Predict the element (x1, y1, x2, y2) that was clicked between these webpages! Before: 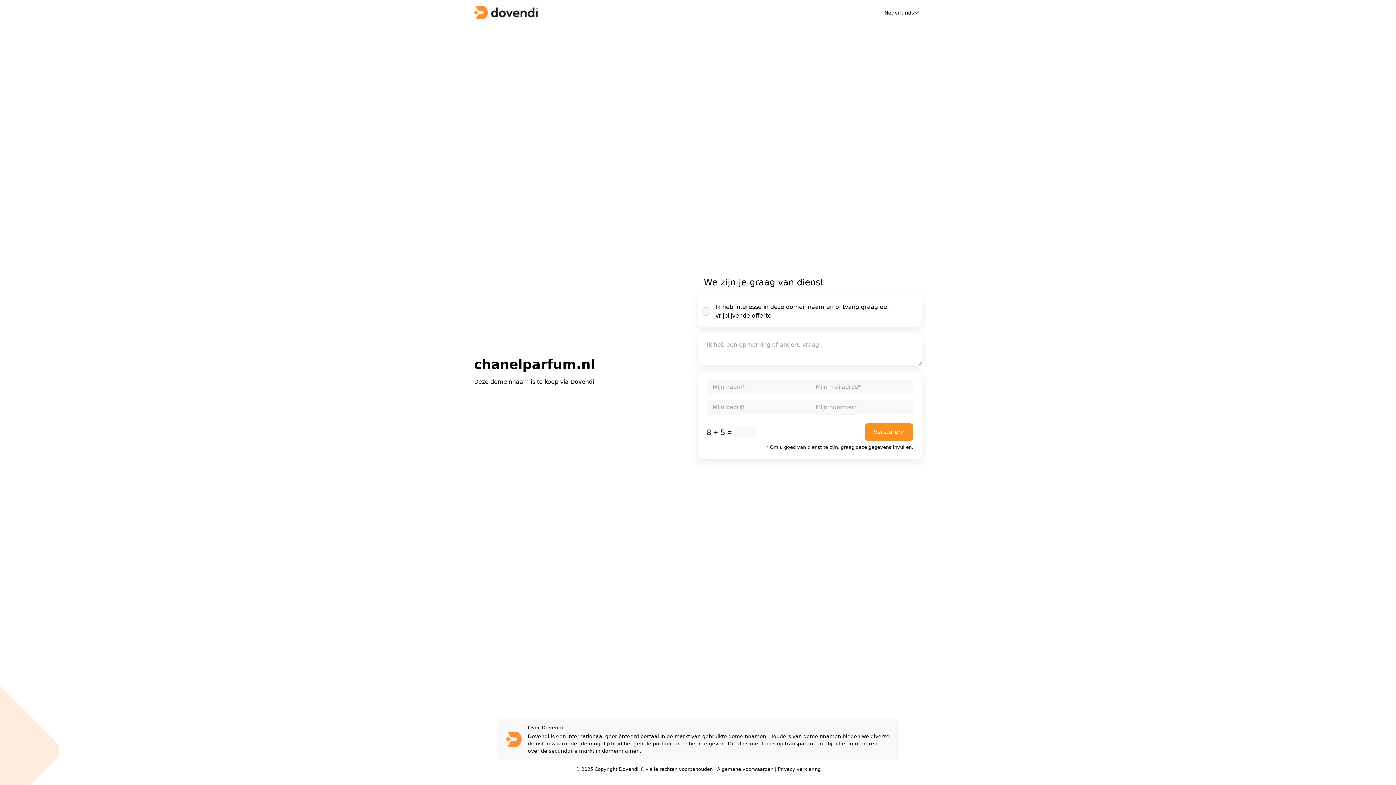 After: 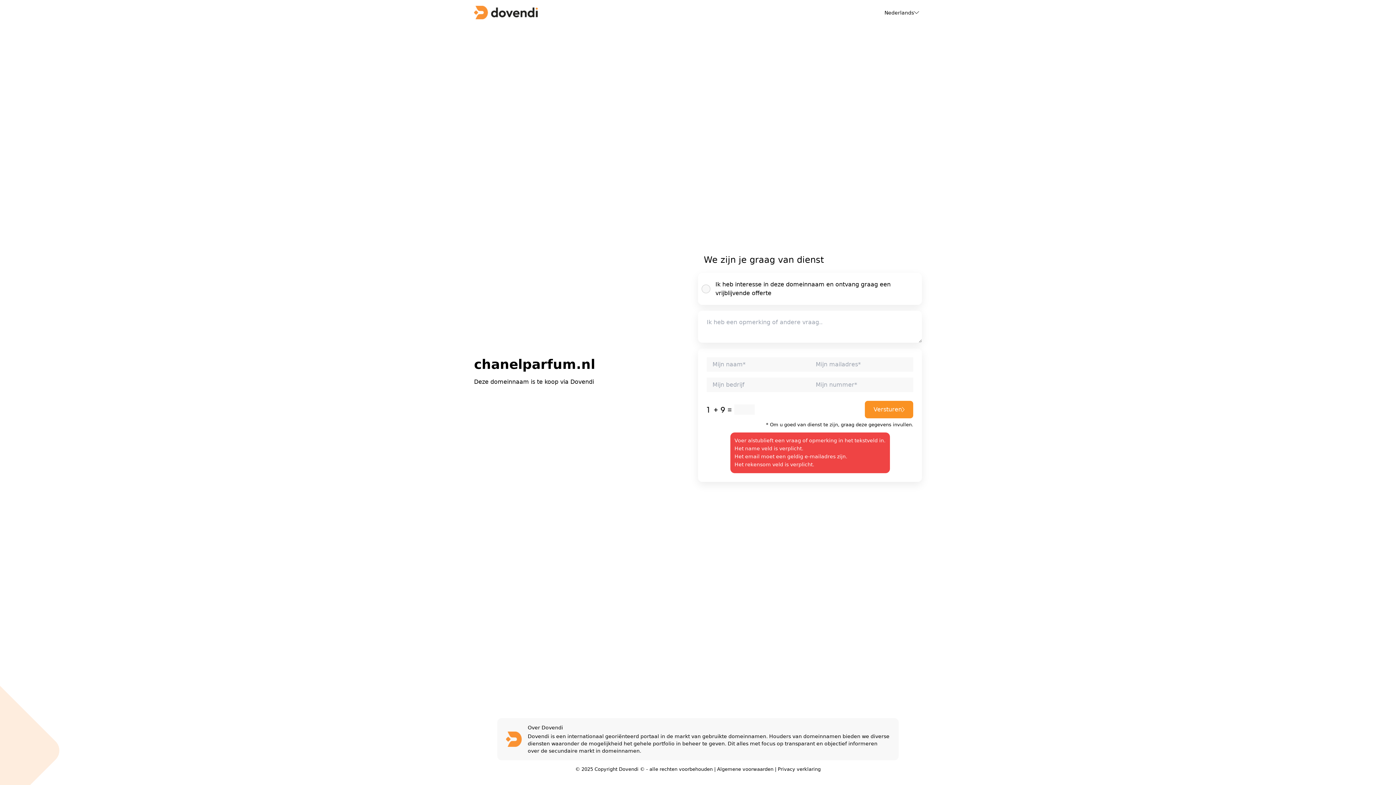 Action: bbox: (865, 423, 913, 441) label: Versturen